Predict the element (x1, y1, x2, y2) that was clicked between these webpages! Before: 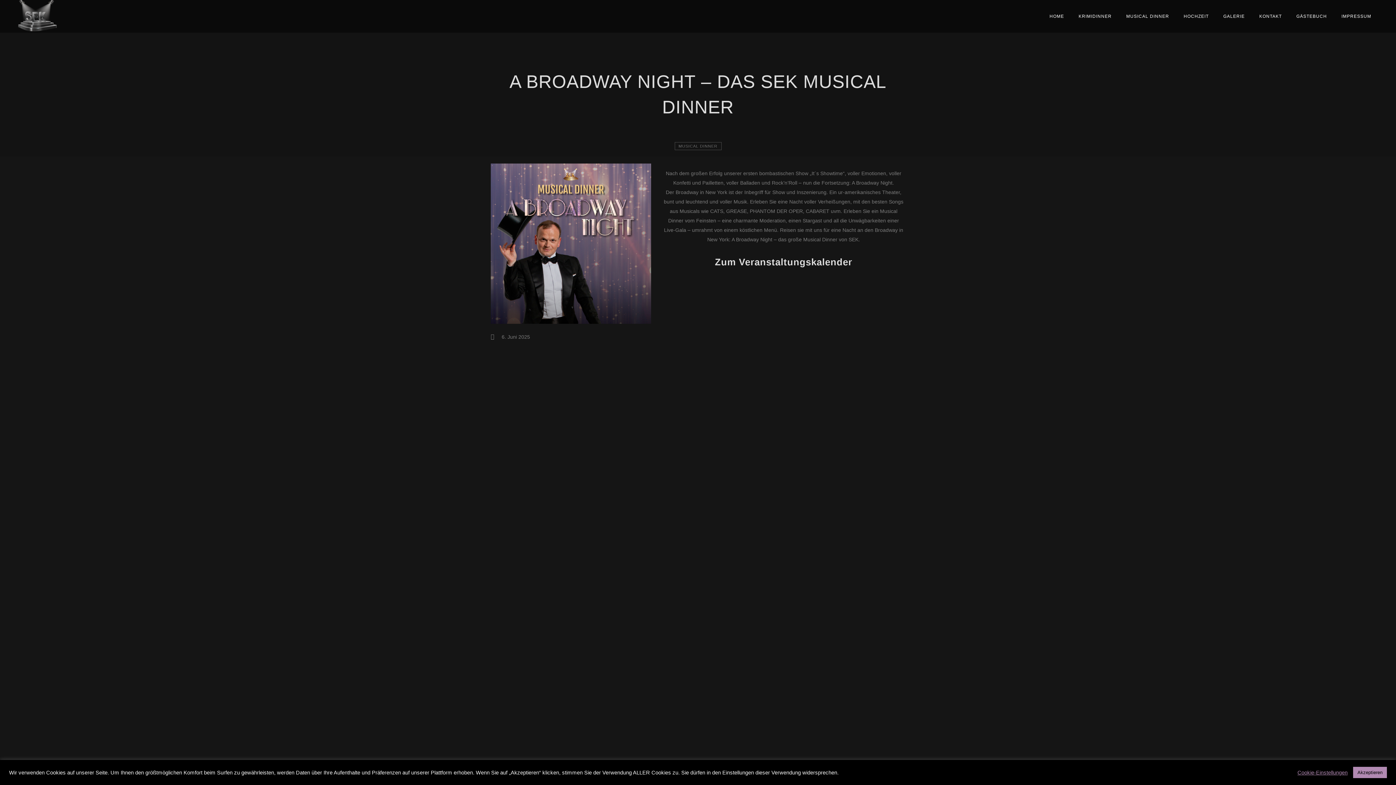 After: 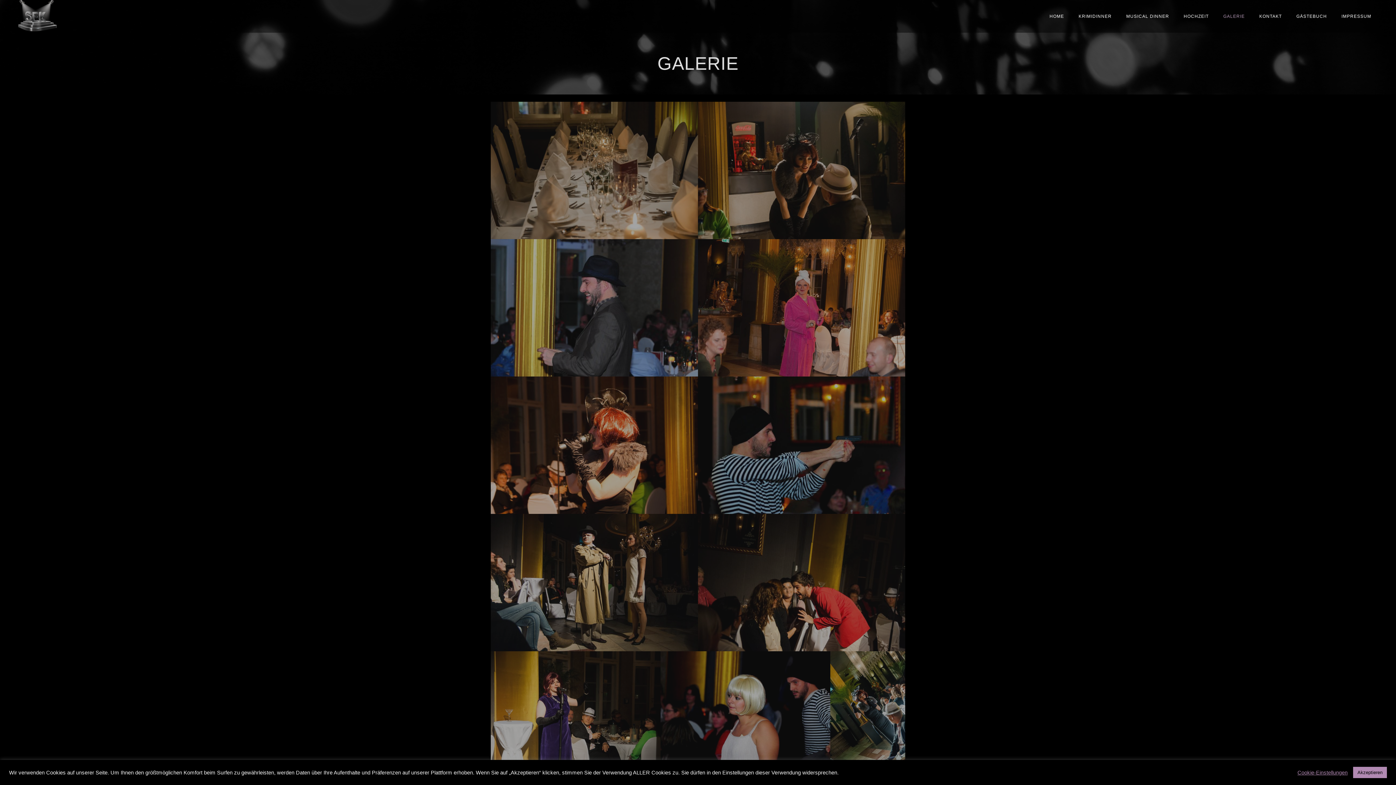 Action: bbox: (1217, 13, 1251, 18) label: GALERIE